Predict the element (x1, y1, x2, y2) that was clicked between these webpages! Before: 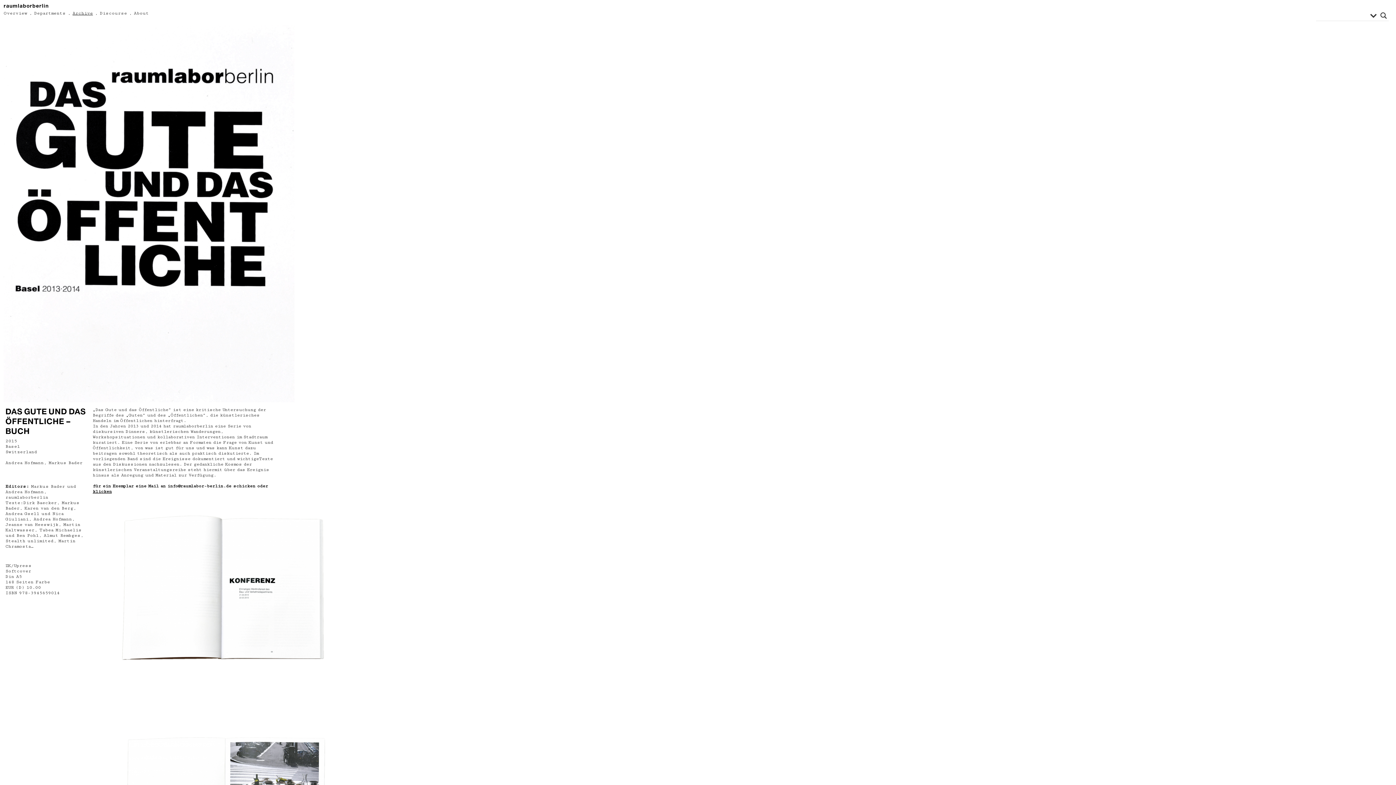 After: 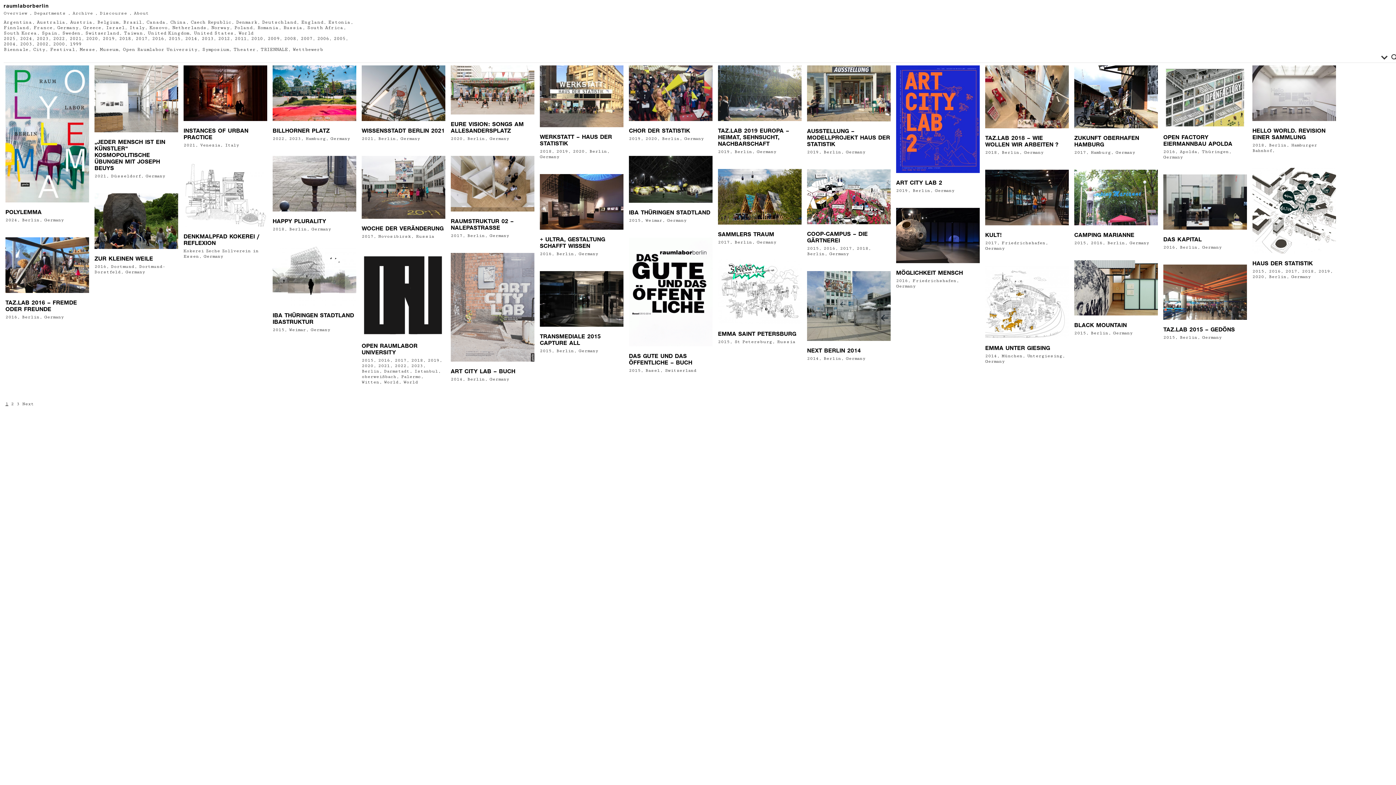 Action: bbox: (5, 460, 43, 465) label: Andrea Hofmann